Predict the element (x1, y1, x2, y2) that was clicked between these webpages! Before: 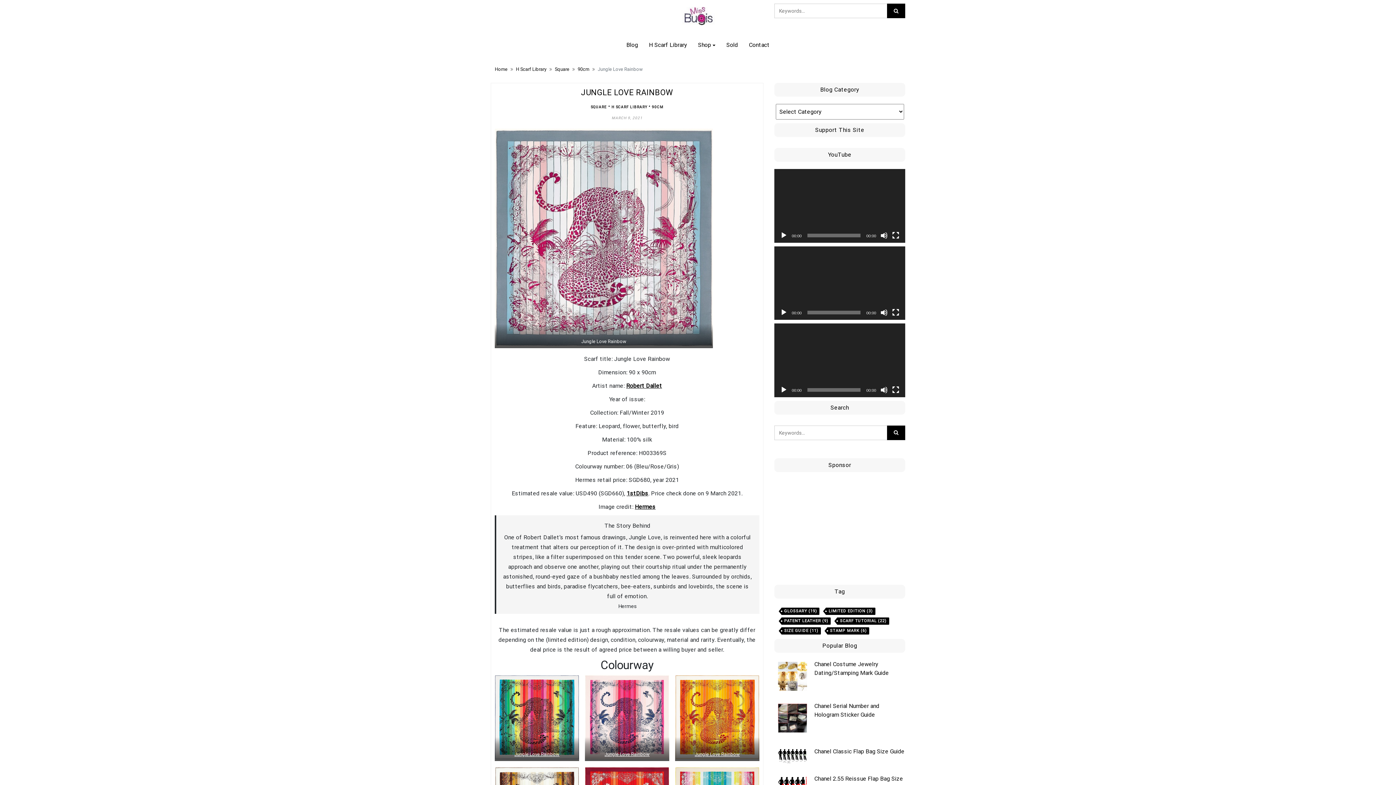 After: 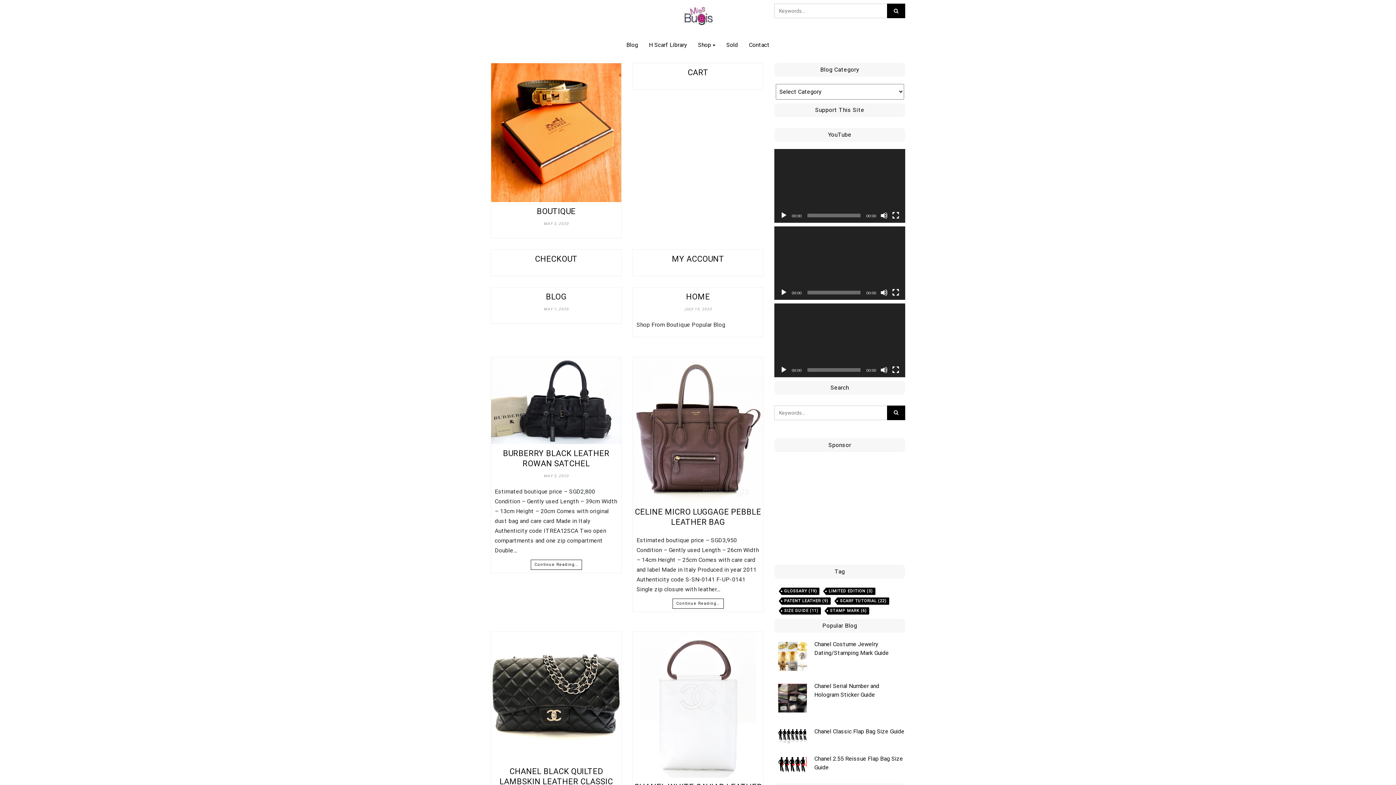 Action: label: Click to search bbox: (887, 3, 905, 18)